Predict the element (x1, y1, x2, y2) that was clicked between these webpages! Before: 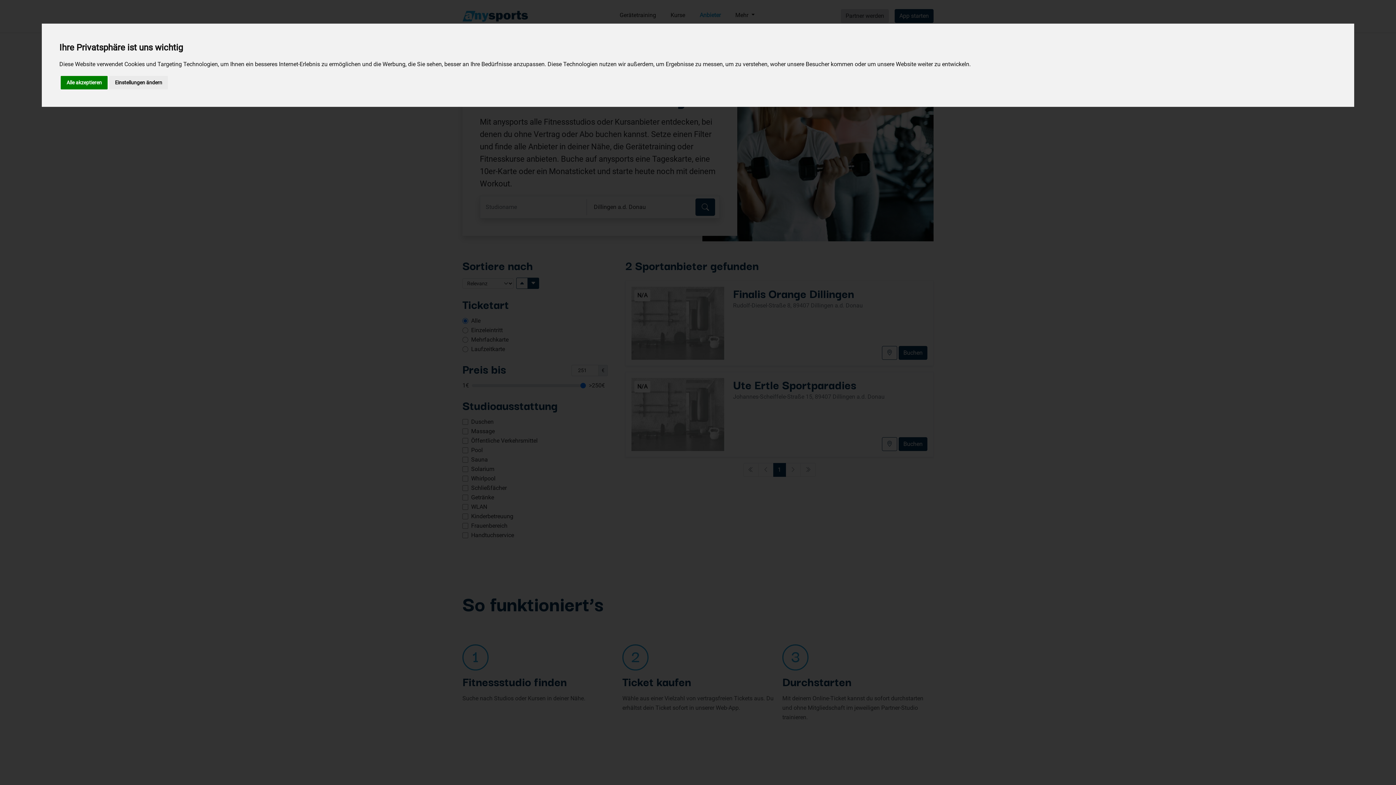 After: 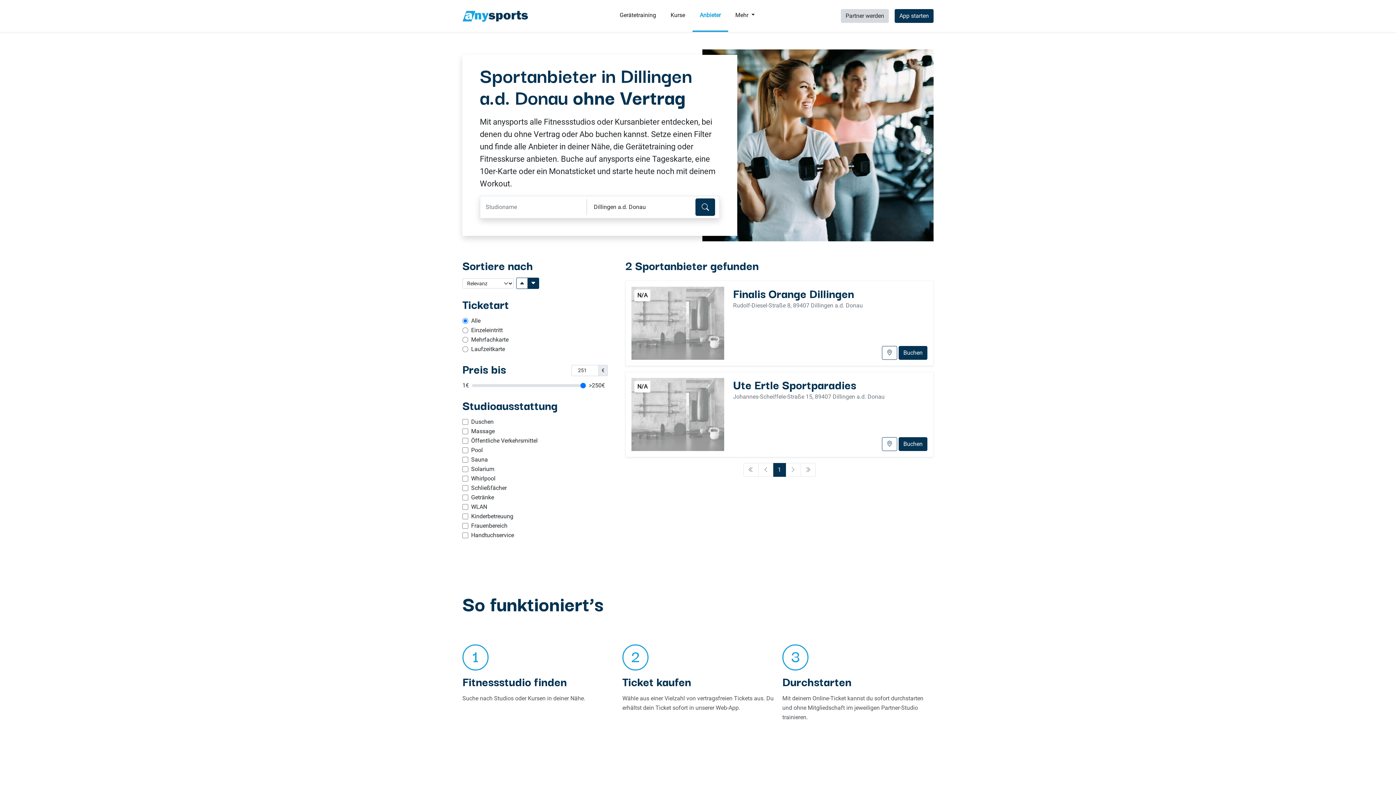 Action: label: Alle akzeptieren bbox: (60, 75, 107, 89)